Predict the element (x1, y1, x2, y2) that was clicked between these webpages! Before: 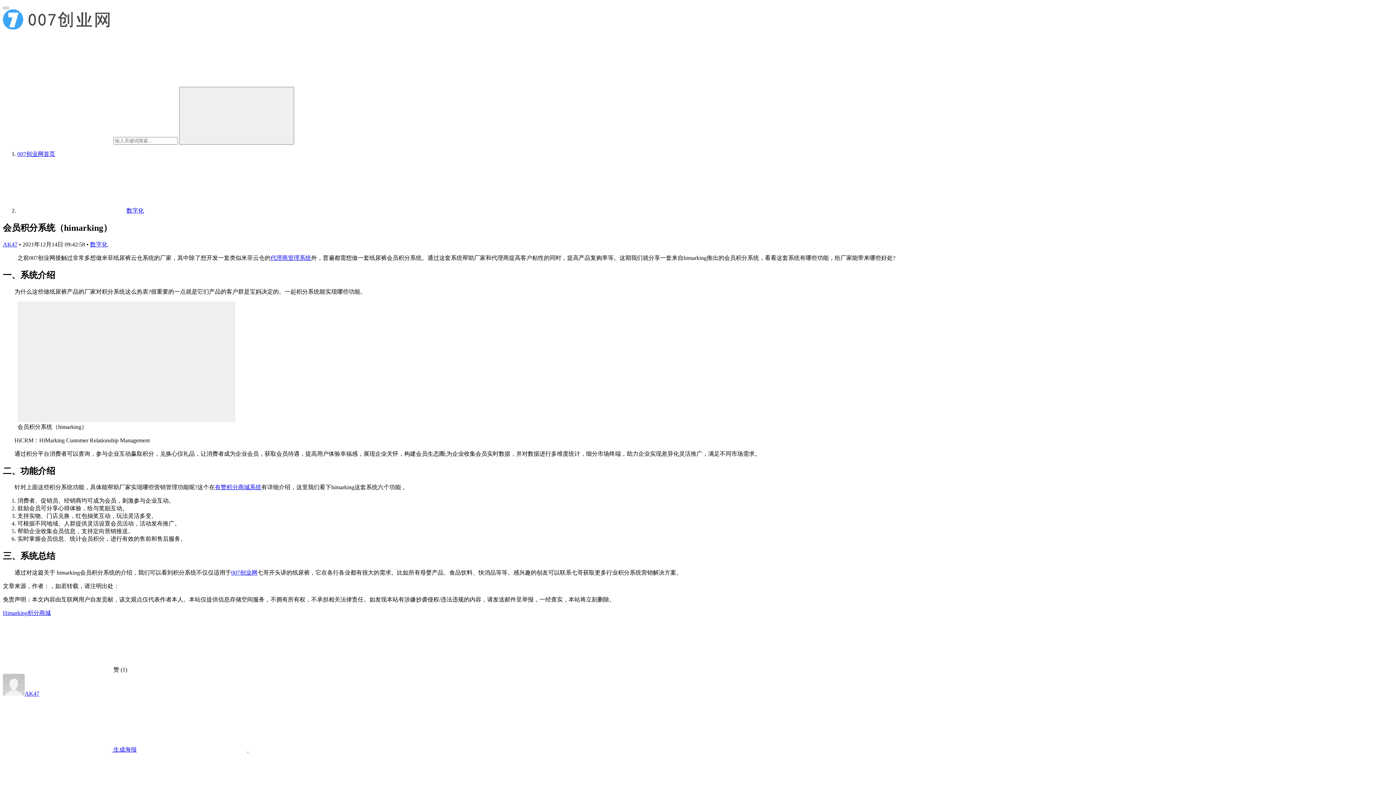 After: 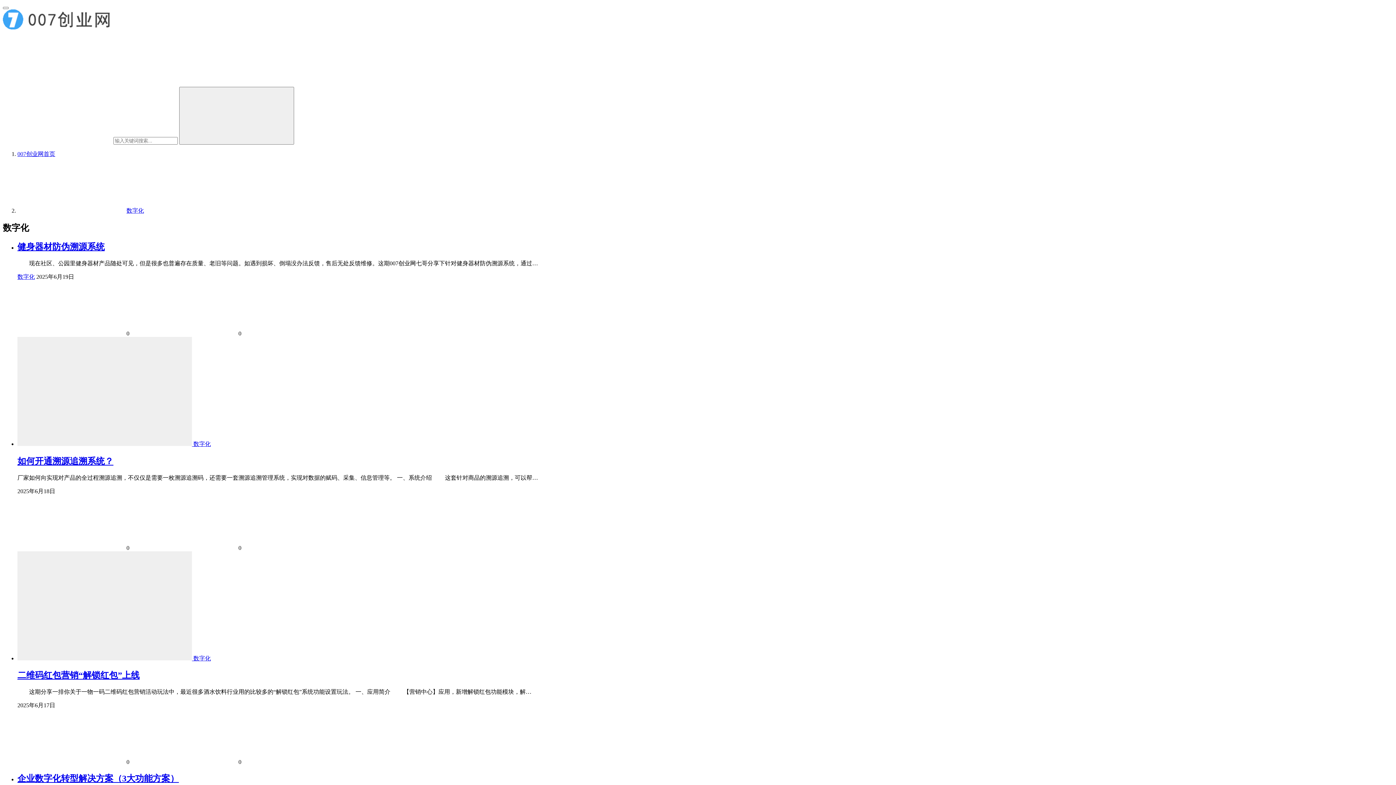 Action: bbox: (126, 207, 144, 213) label: 数字化